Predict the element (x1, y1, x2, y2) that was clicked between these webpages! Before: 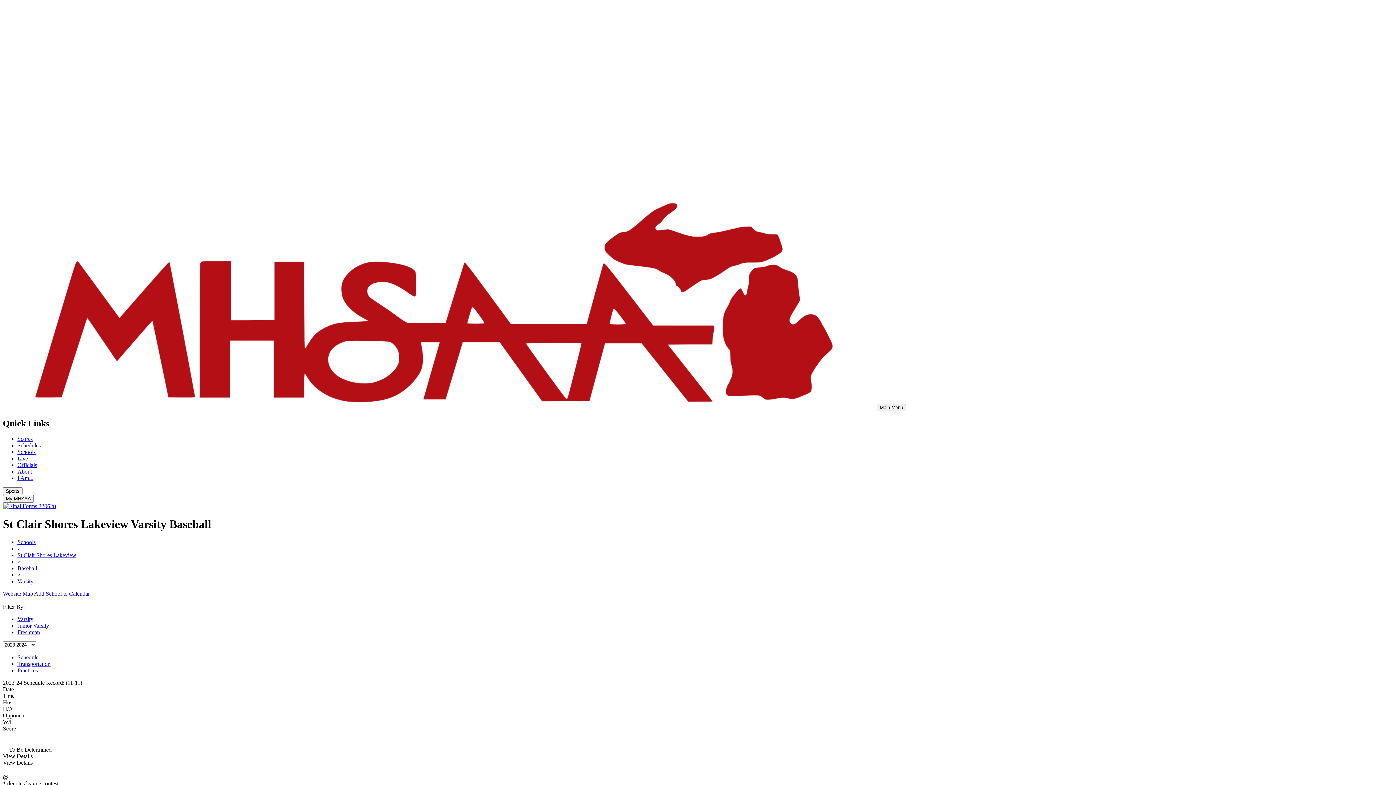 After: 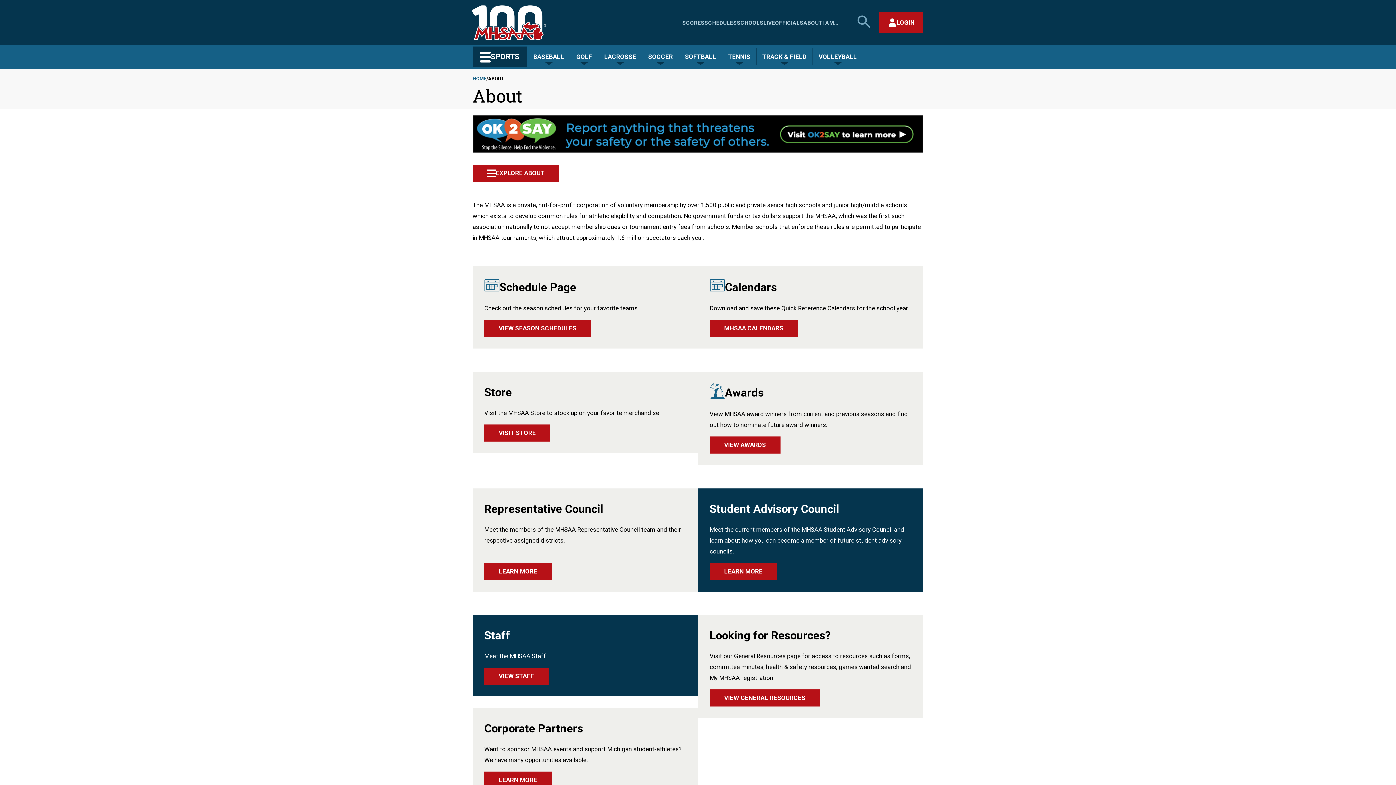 Action: bbox: (17, 468, 32, 474) label: About